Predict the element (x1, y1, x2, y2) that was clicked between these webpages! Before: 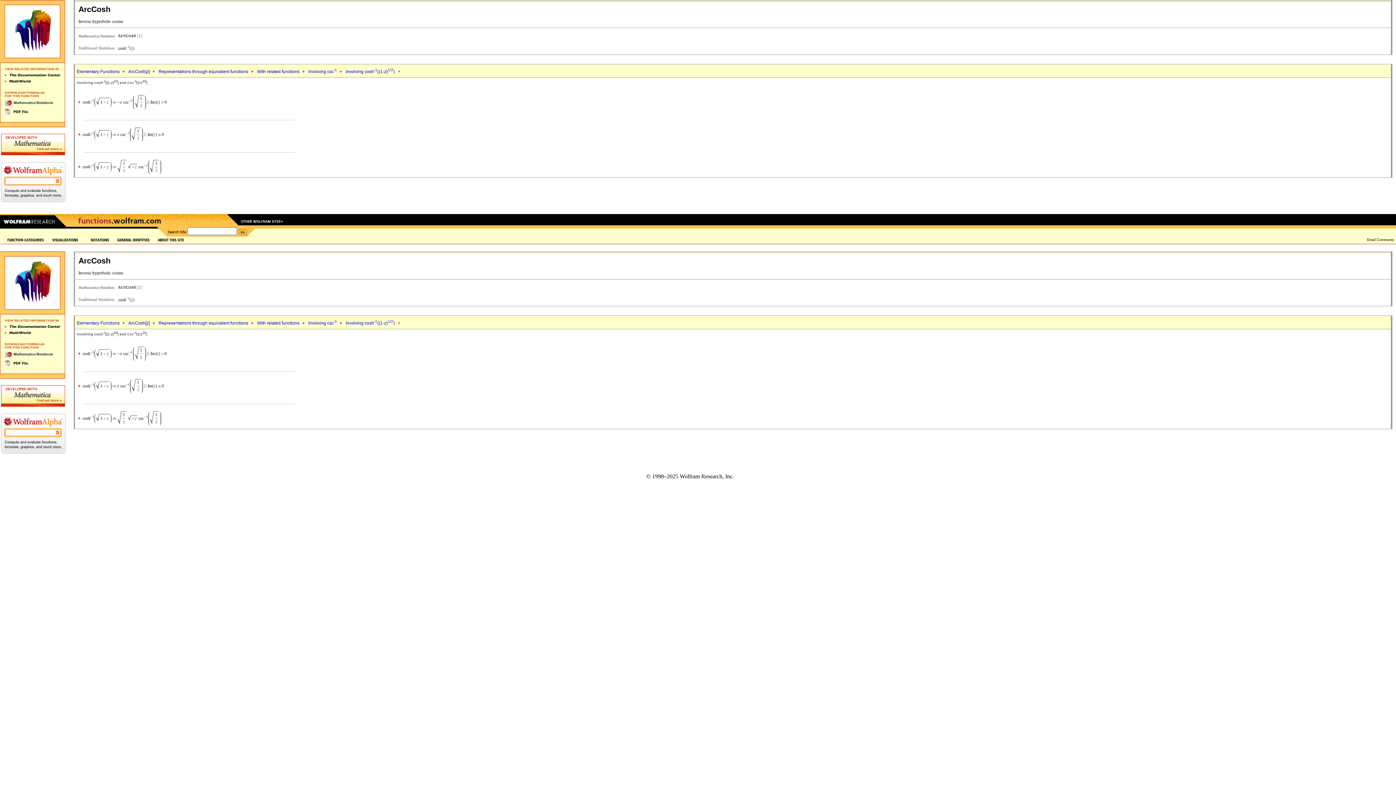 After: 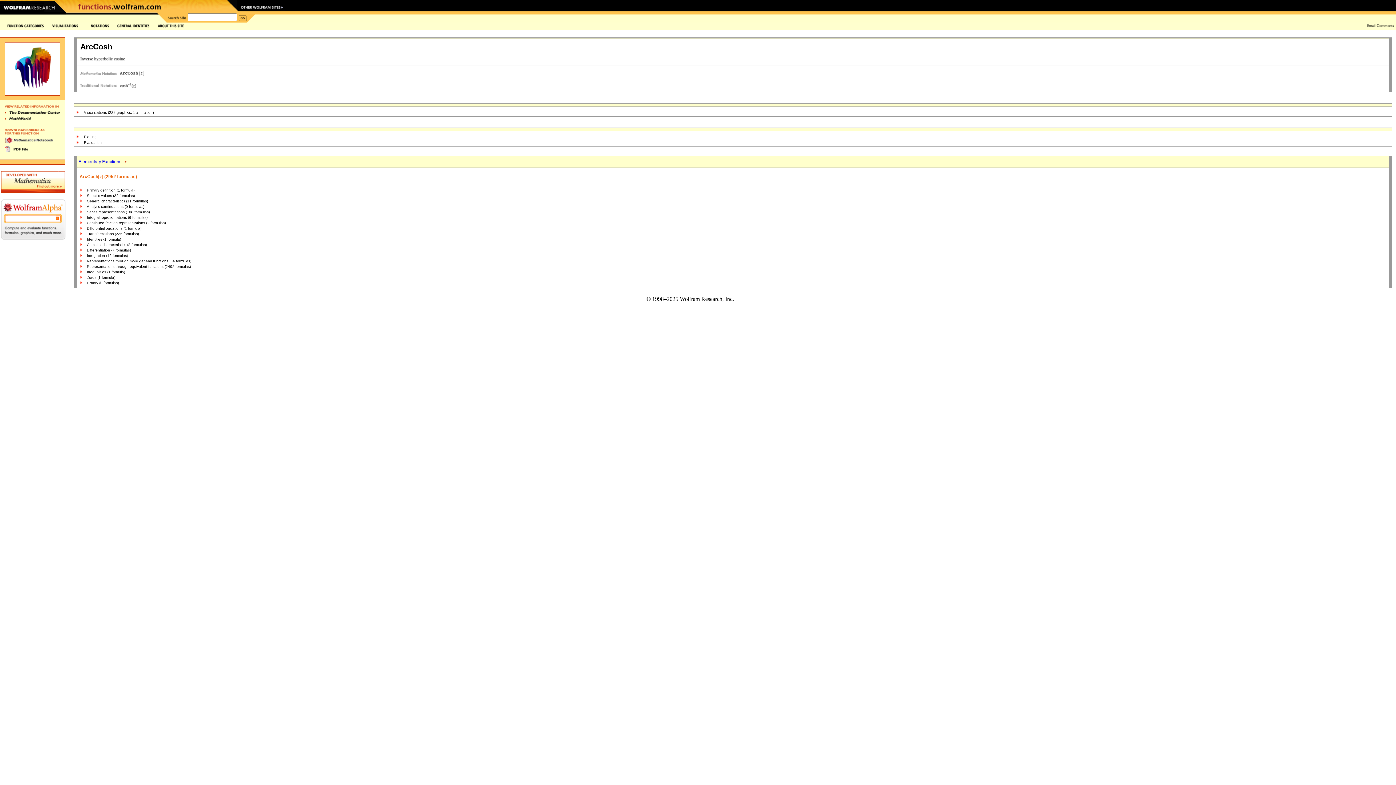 Action: bbox: (128, 320, 149, 325) label: ArcCosh[z]